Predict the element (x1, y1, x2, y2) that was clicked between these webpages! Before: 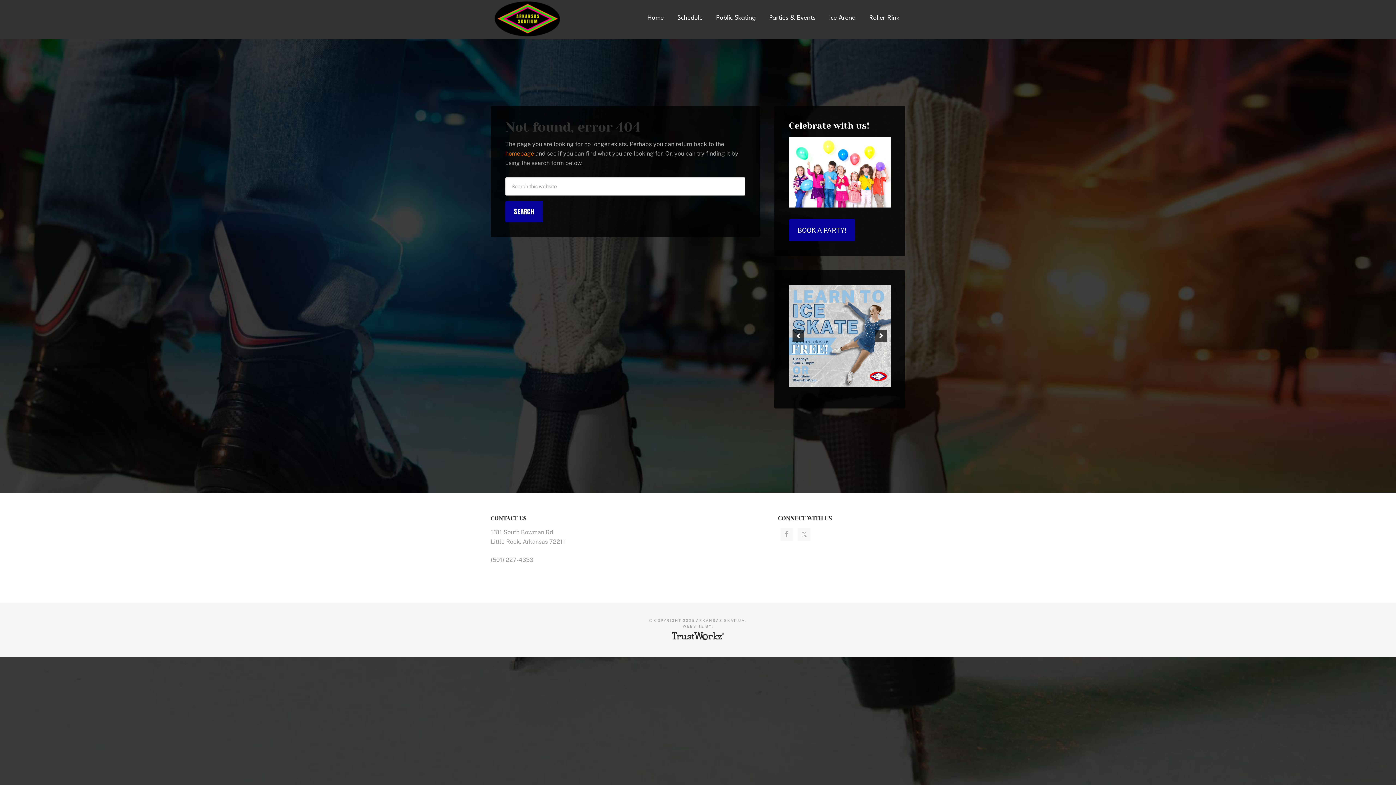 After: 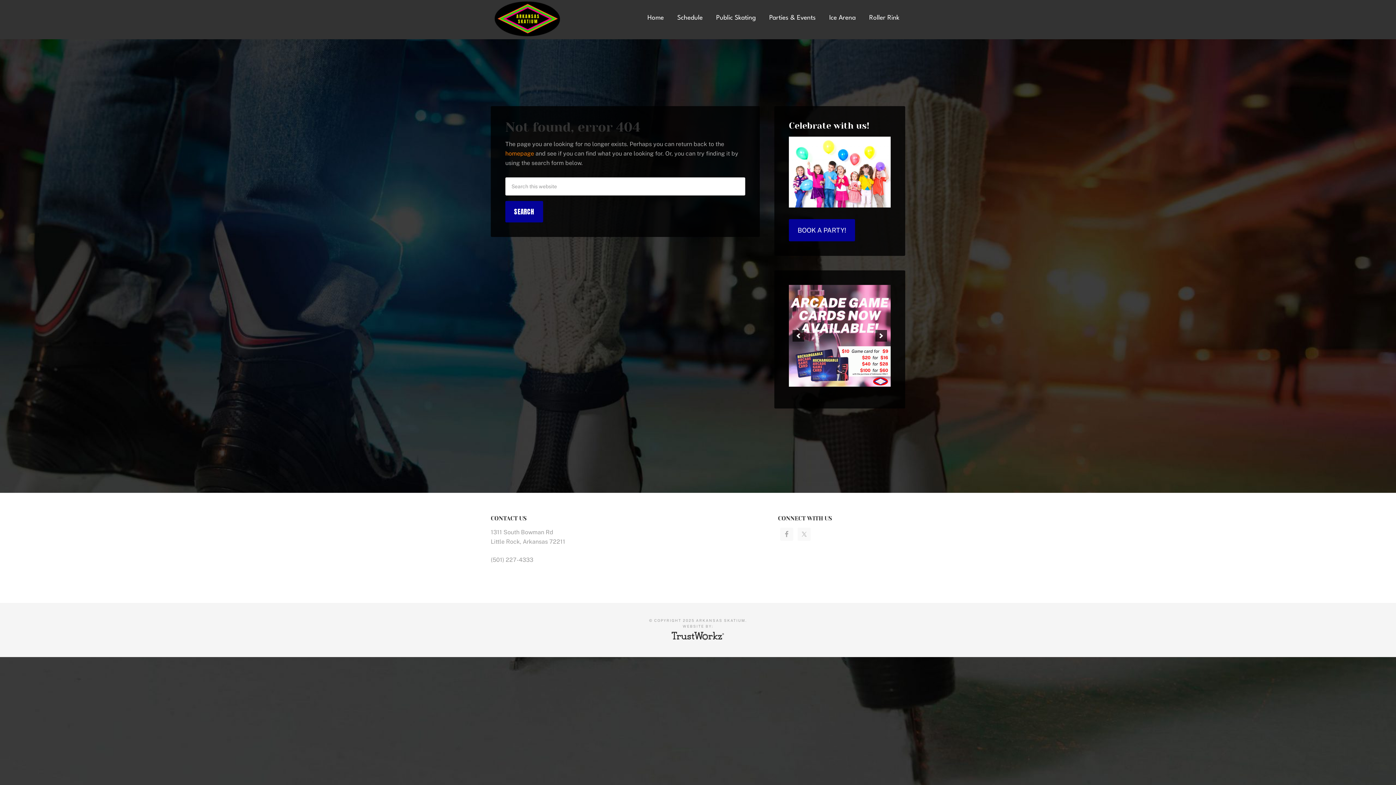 Action: label: previous bbox: (792, 330, 804, 341)